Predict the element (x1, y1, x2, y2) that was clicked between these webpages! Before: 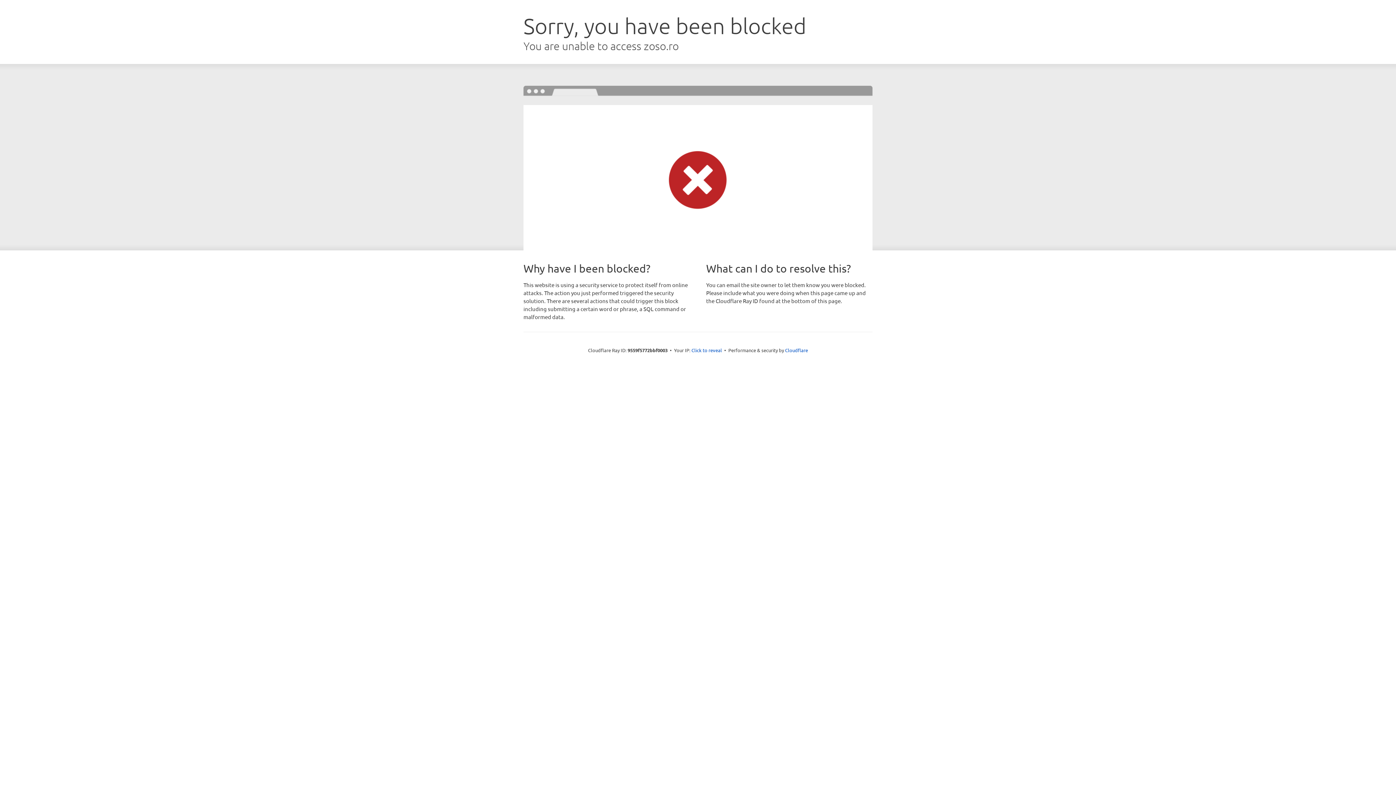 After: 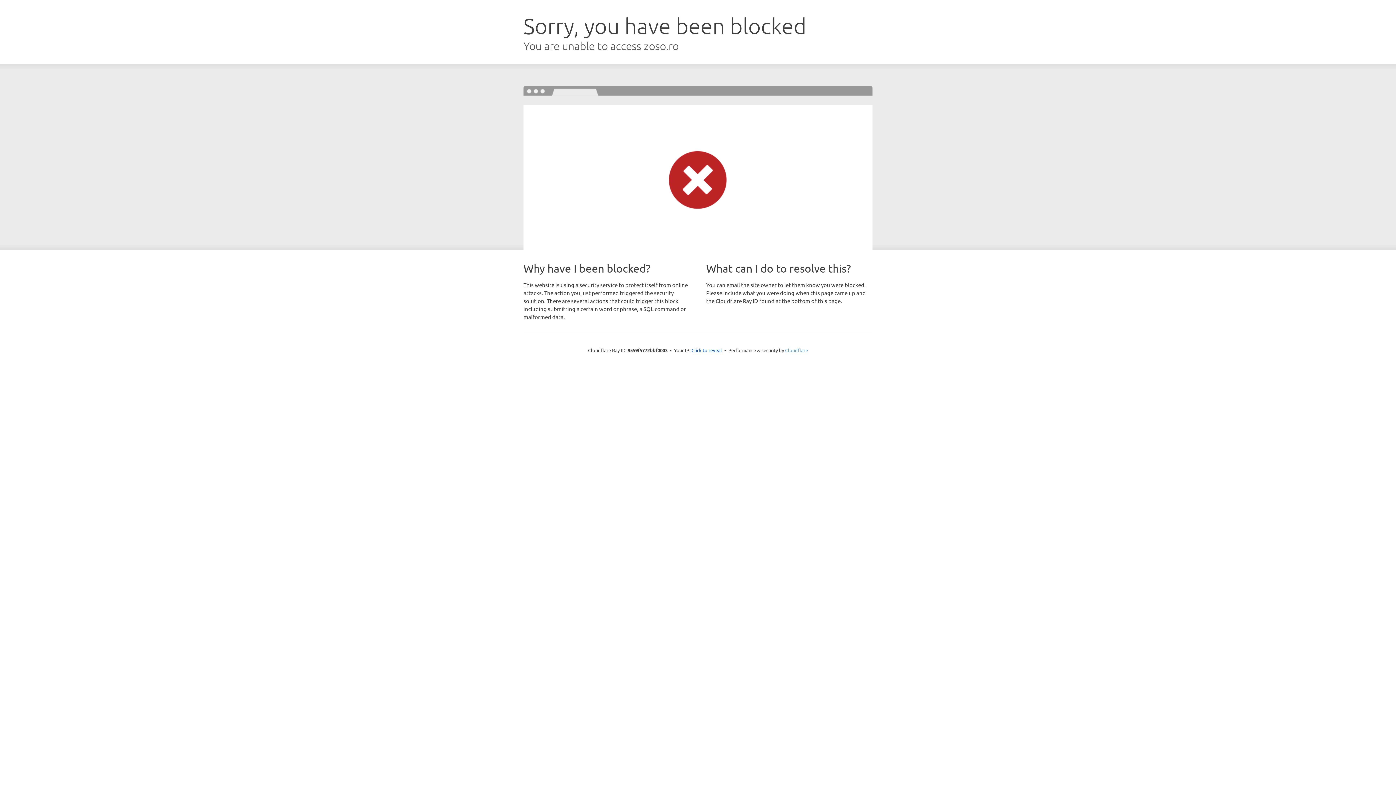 Action: label: Cloudflare bbox: (785, 347, 808, 353)